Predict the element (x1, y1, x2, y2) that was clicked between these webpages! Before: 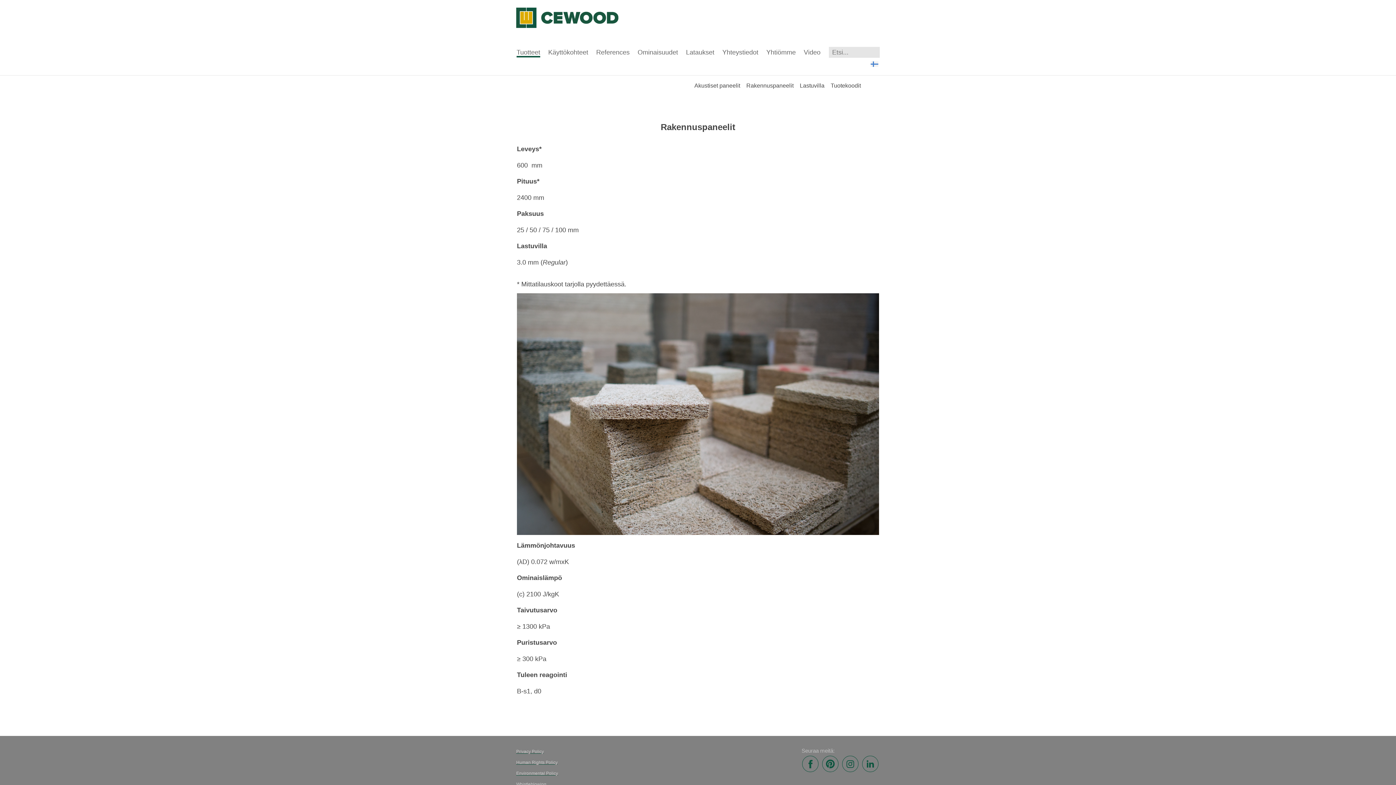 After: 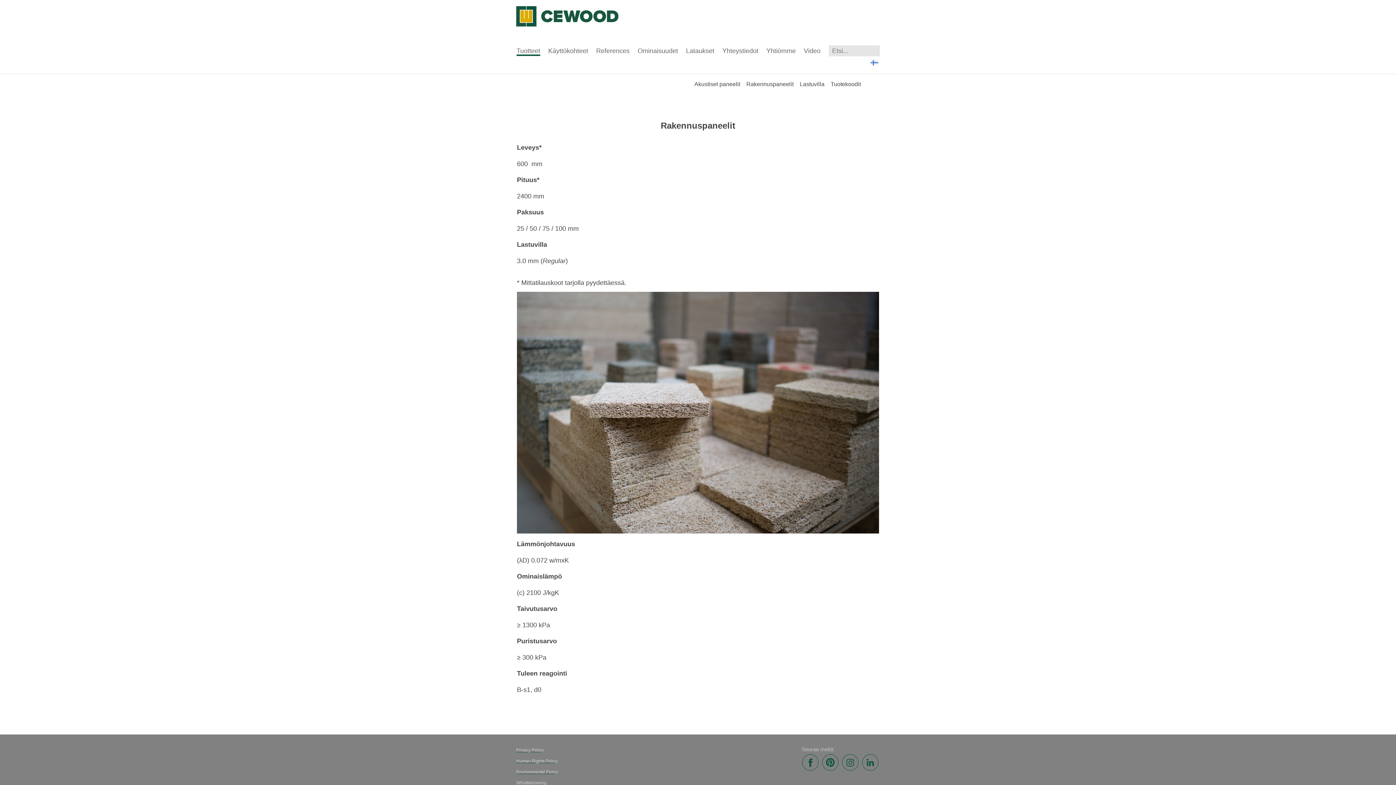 Action: label: Whistleblowing
 bbox: (516, 782, 546, 787)